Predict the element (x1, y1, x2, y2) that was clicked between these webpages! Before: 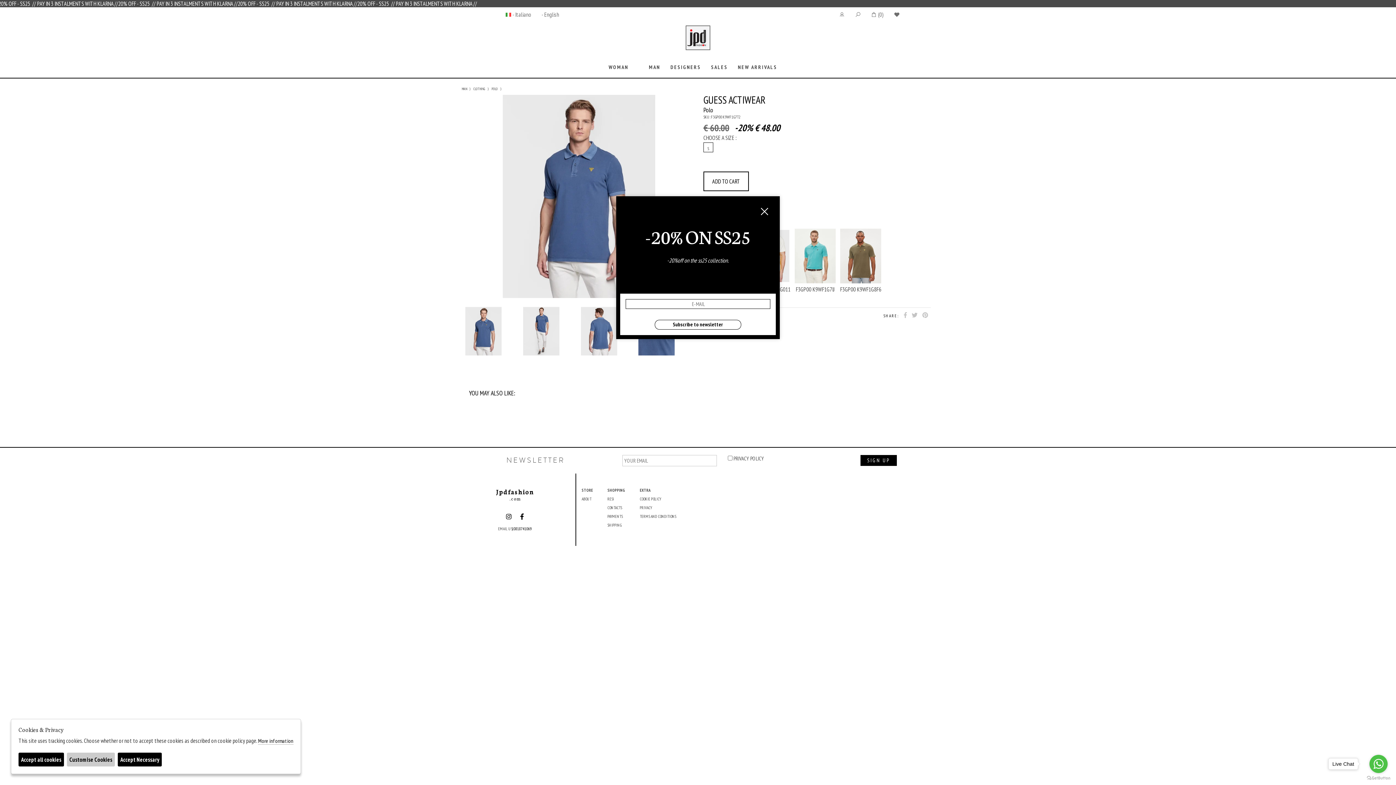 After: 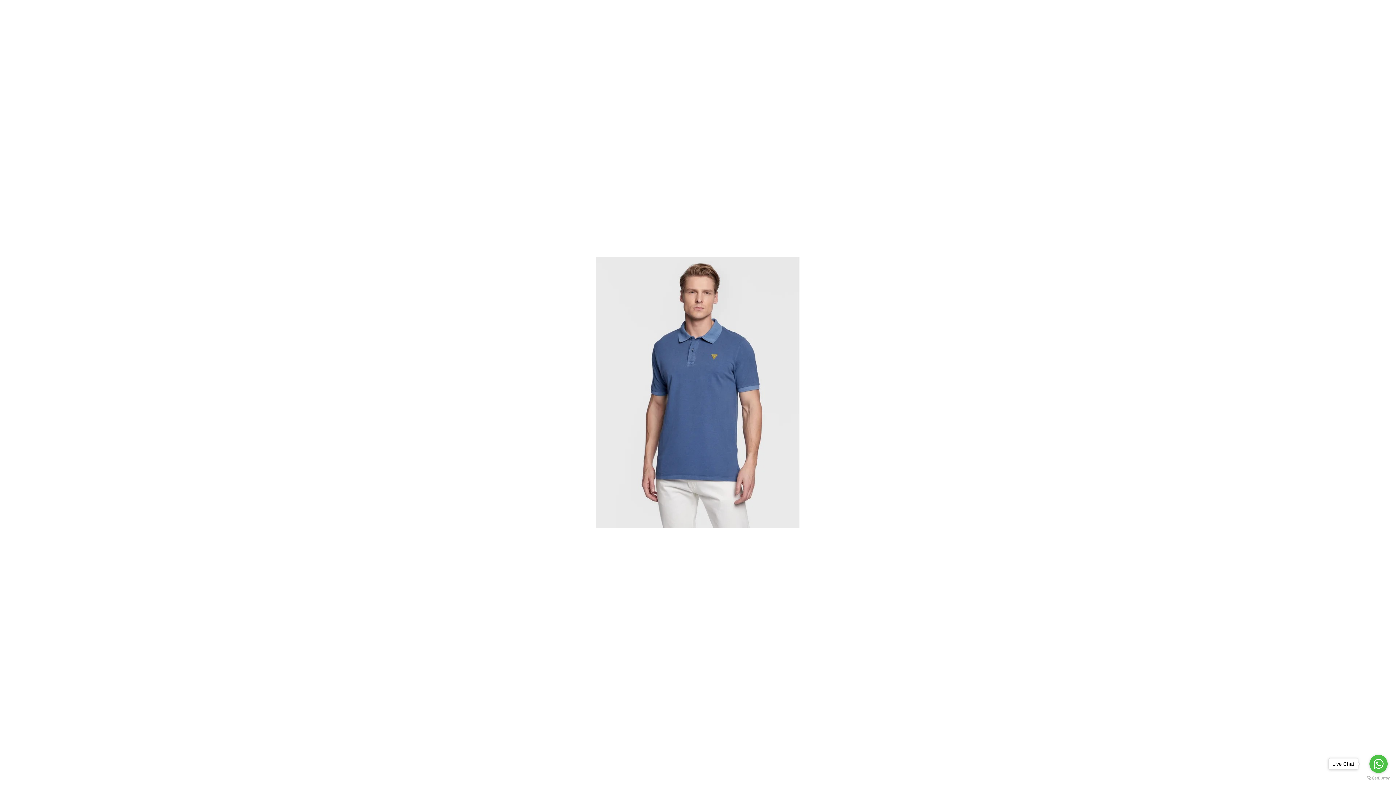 Action: bbox: (477, 94, 680, 298)